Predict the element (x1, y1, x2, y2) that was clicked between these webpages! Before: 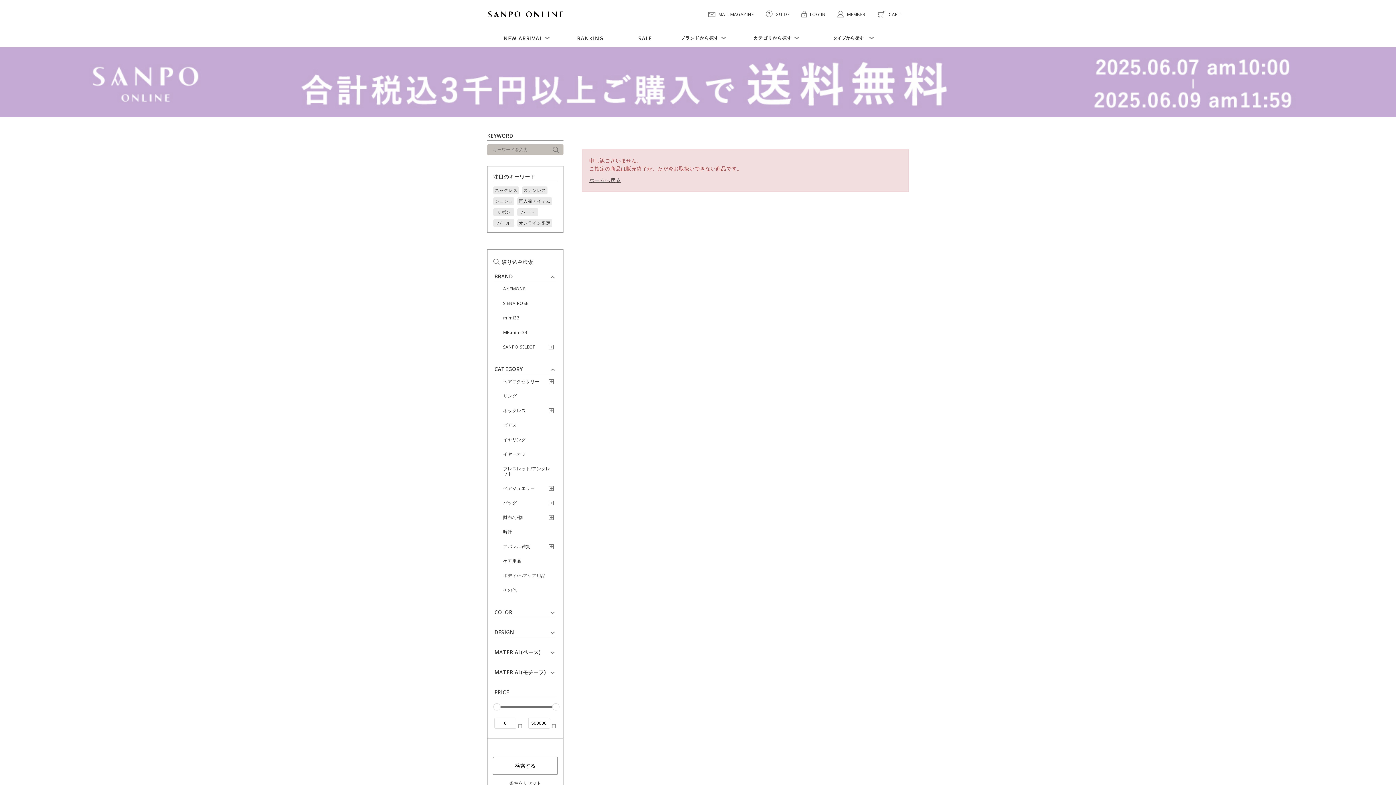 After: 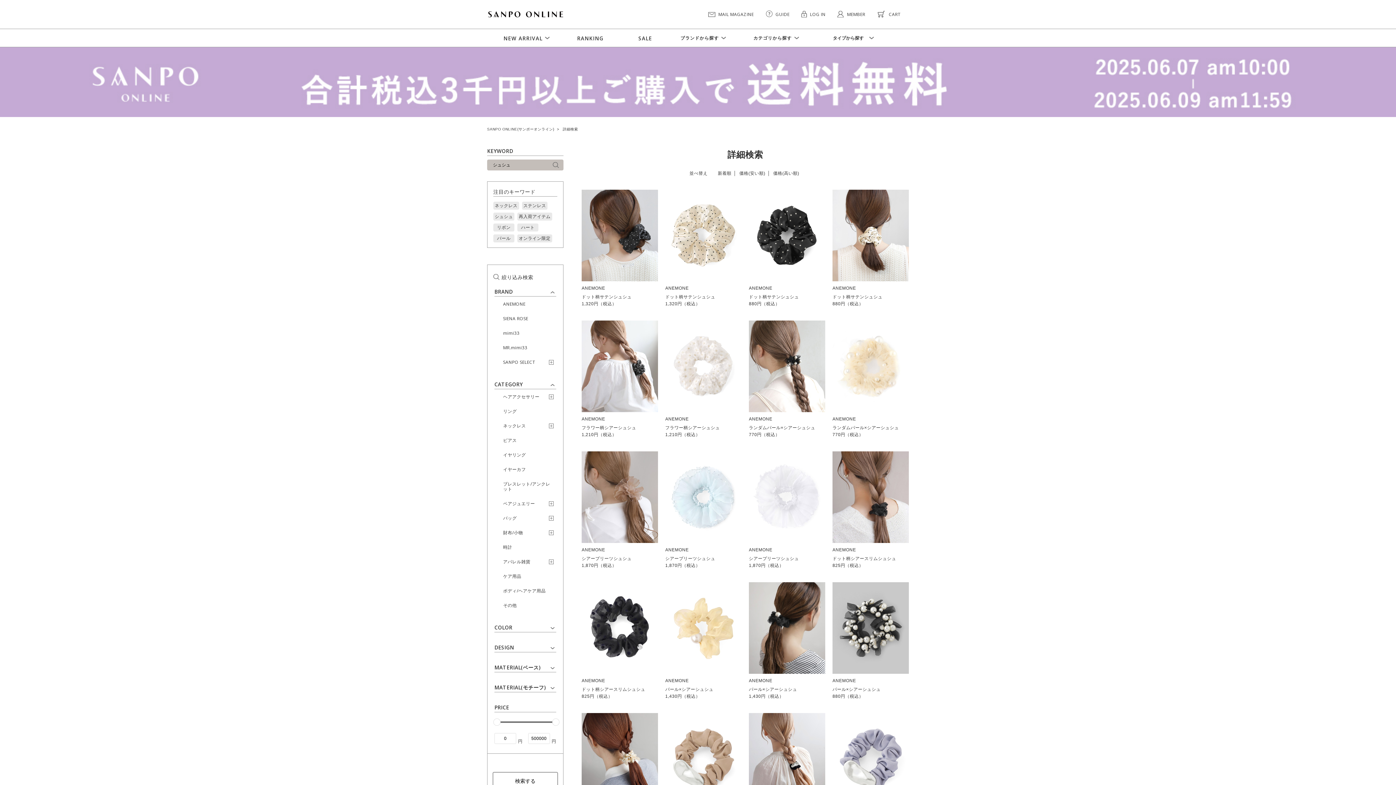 Action: bbox: (493, 197, 514, 205) label: シュシュ